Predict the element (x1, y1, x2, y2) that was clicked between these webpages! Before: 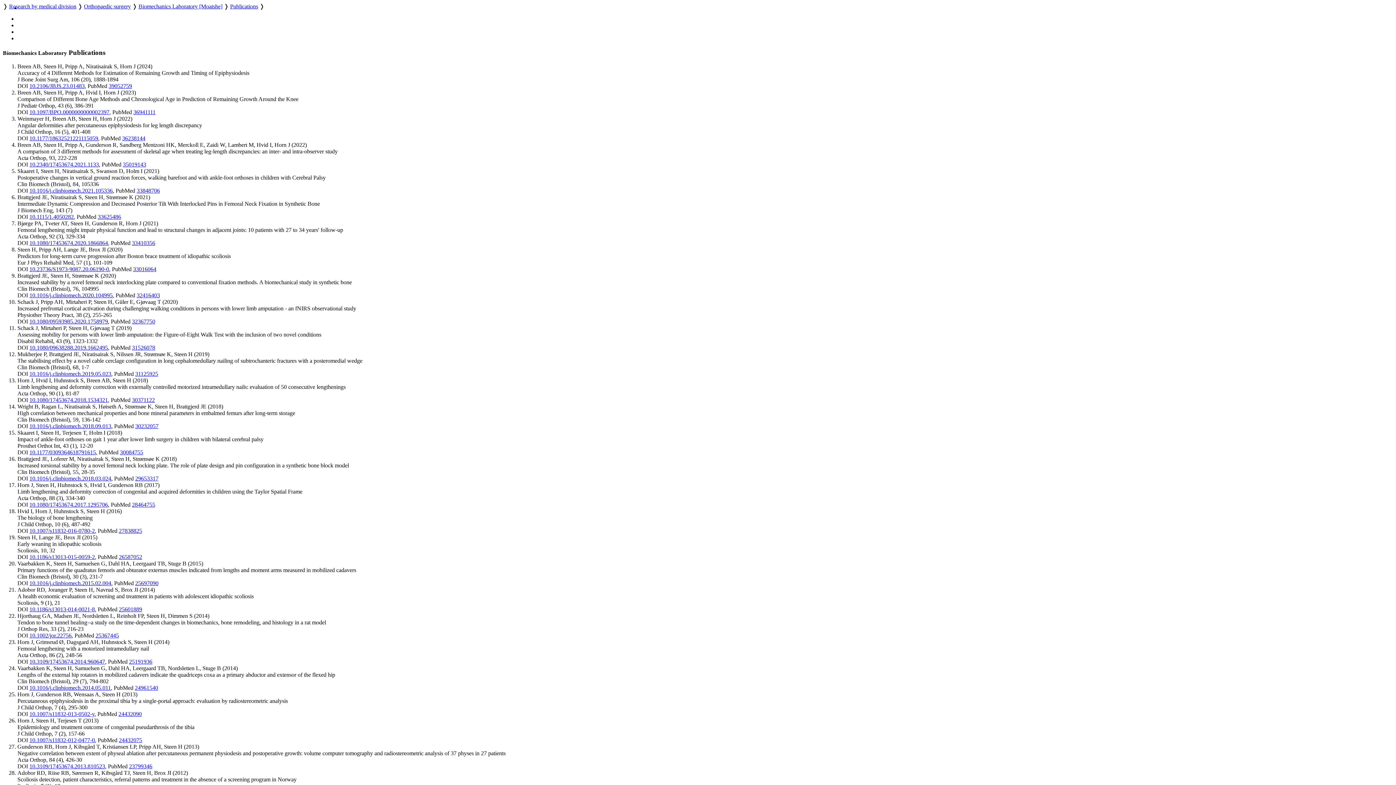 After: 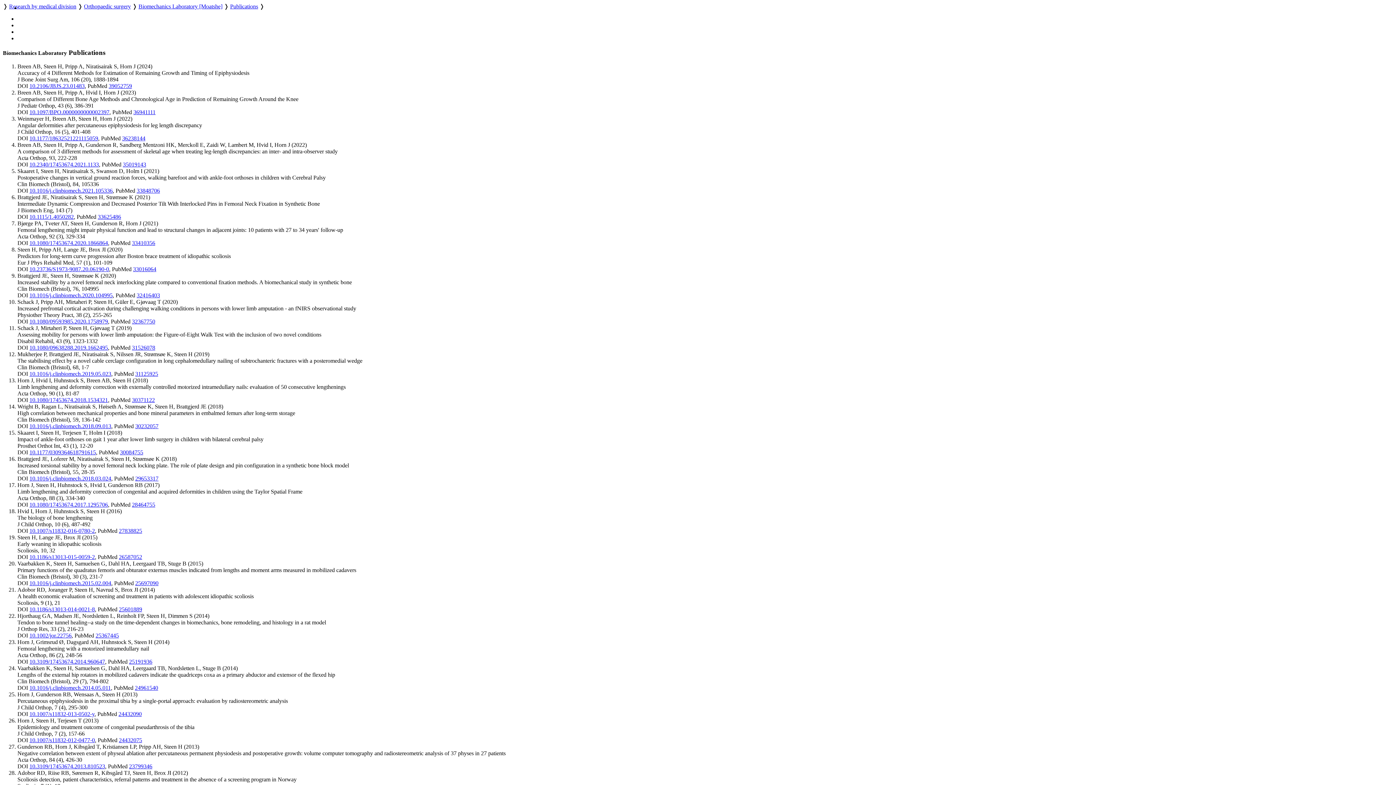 Action: bbox: (29, 606, 94, 612) label: 10.1186/s13013-014-0021-8